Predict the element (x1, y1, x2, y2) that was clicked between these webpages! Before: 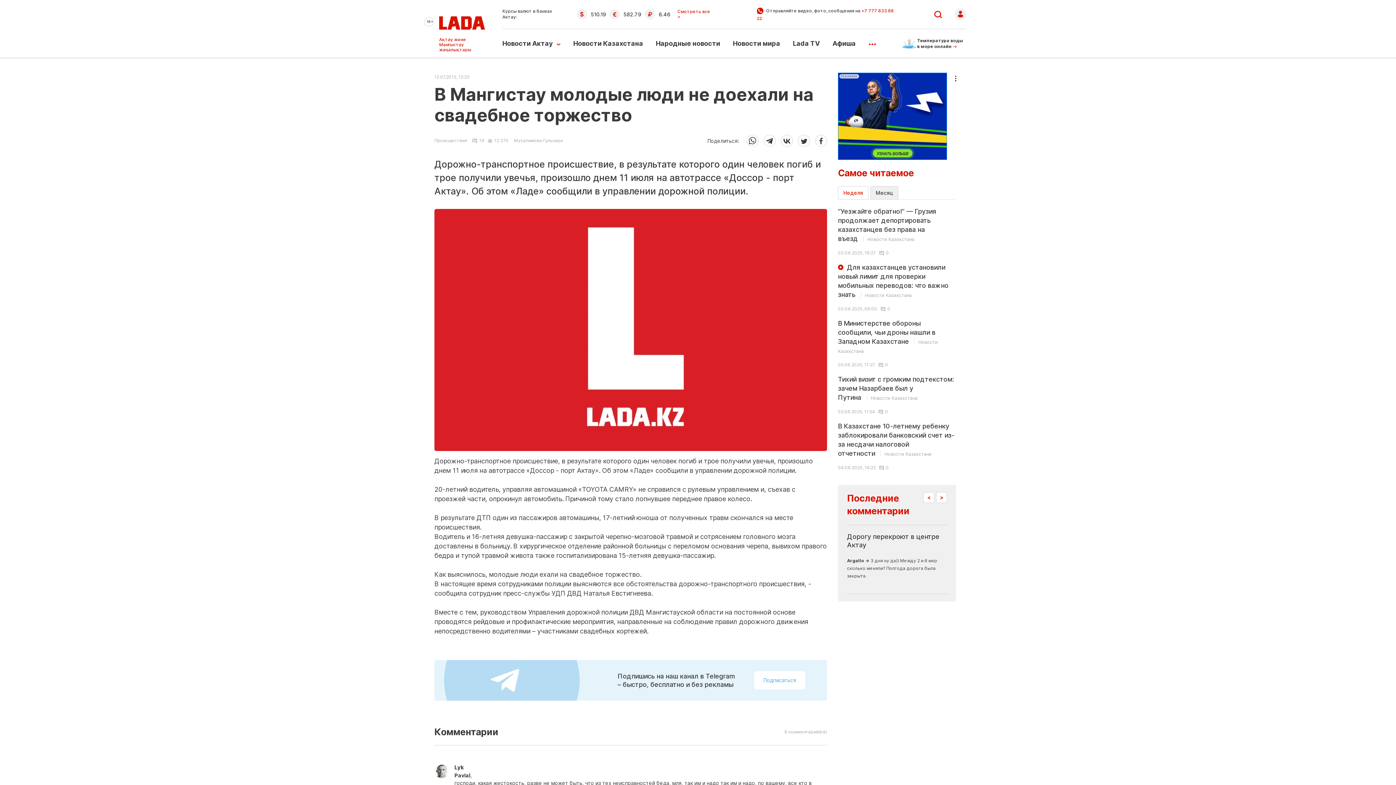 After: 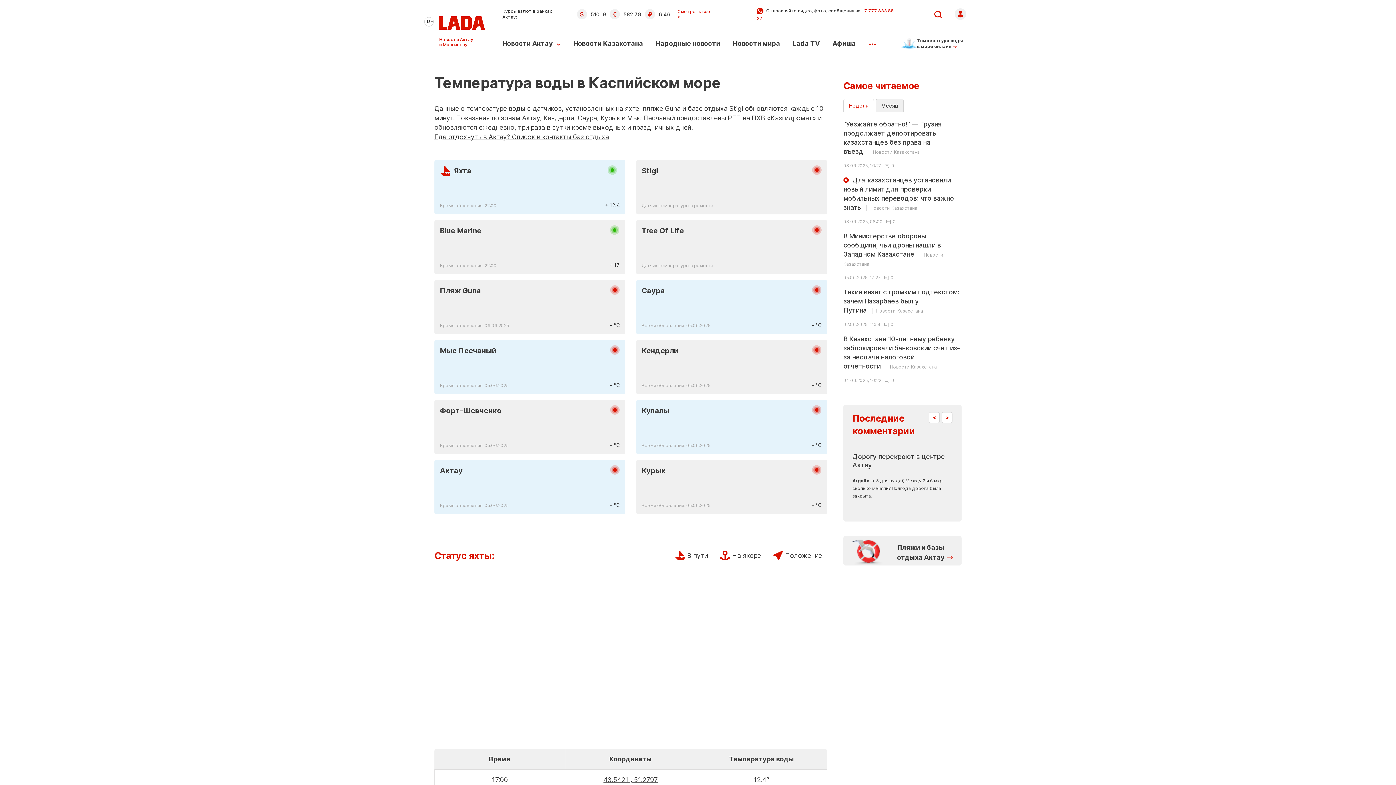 Action: bbox: (901, 37, 966, 49) label: Температура воды в море онлайн 